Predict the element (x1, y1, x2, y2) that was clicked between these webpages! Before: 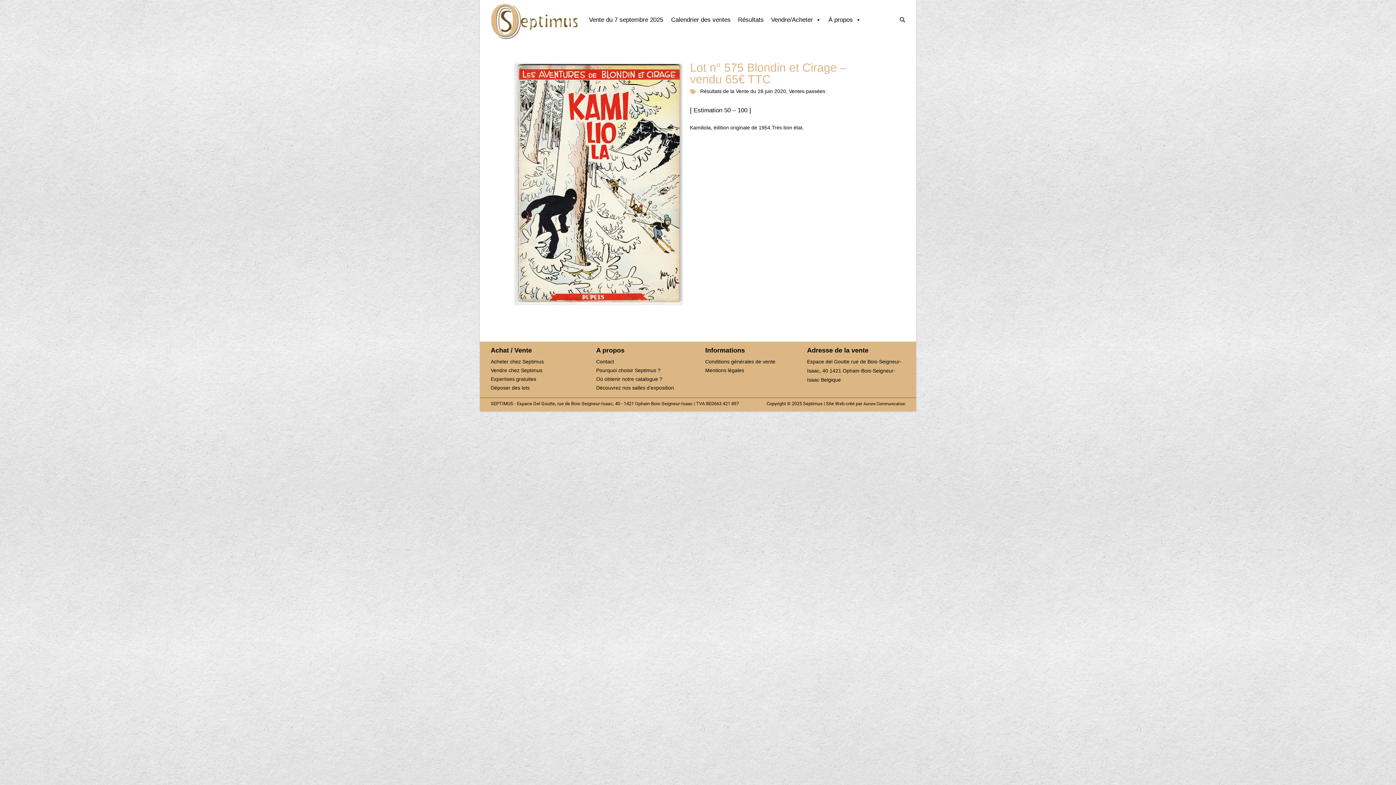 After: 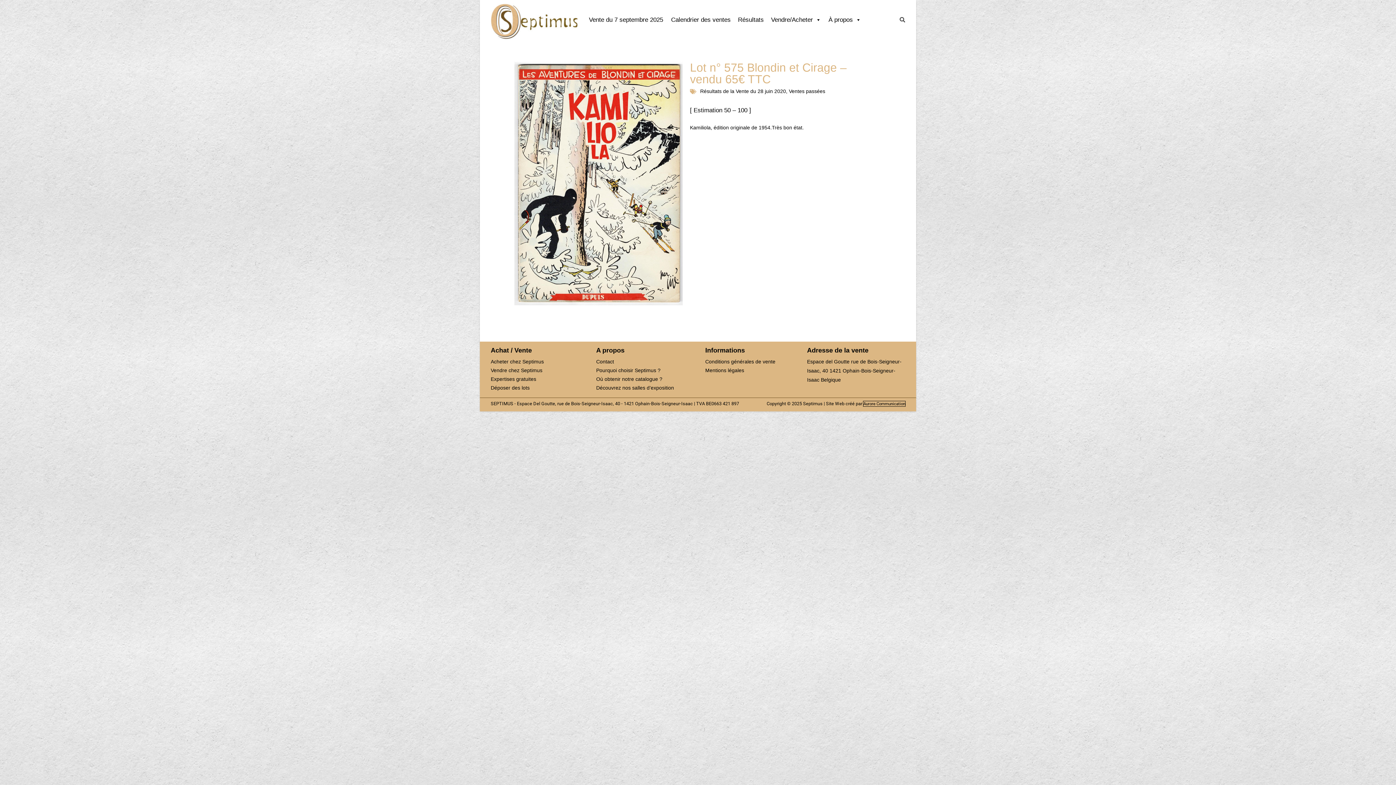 Action: bbox: (863, 401, 905, 406) label: Aurore Communication